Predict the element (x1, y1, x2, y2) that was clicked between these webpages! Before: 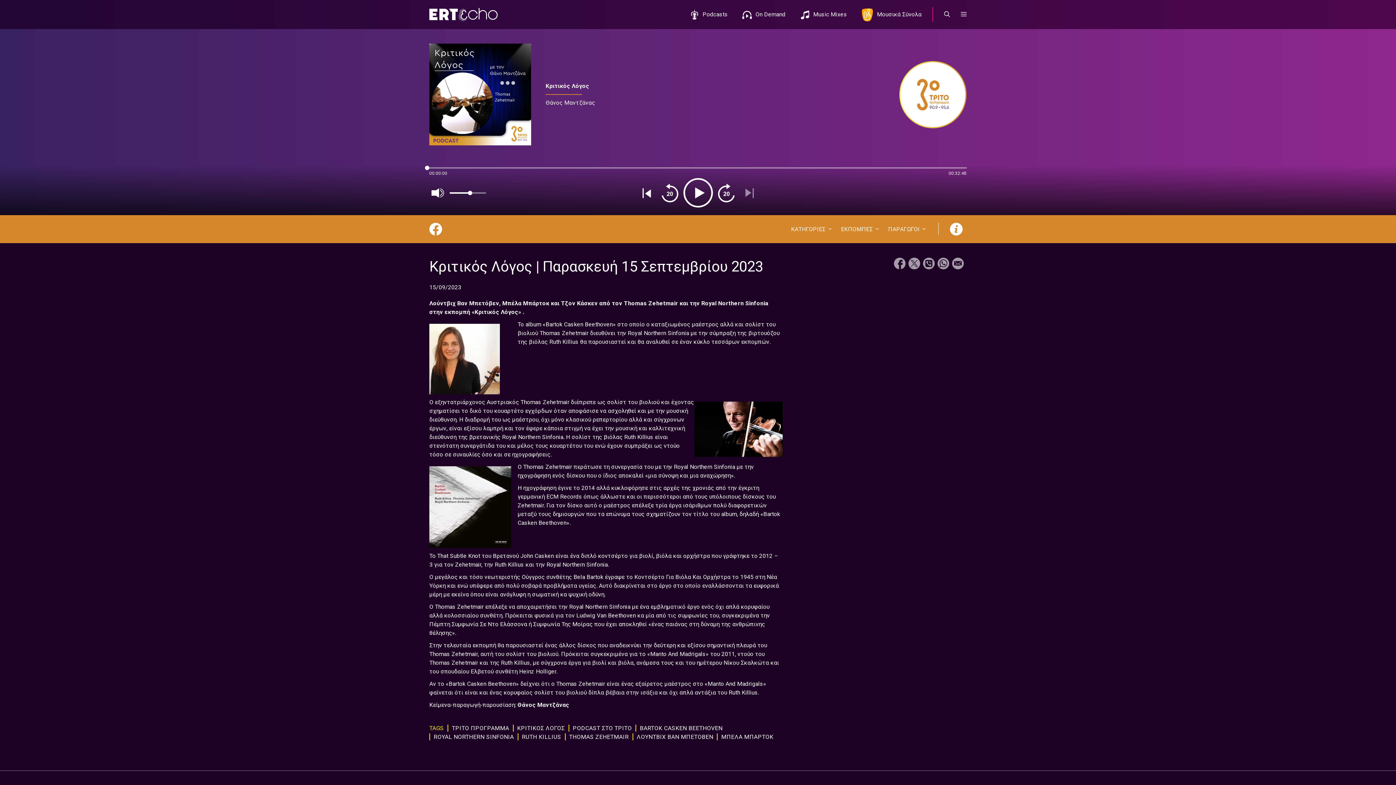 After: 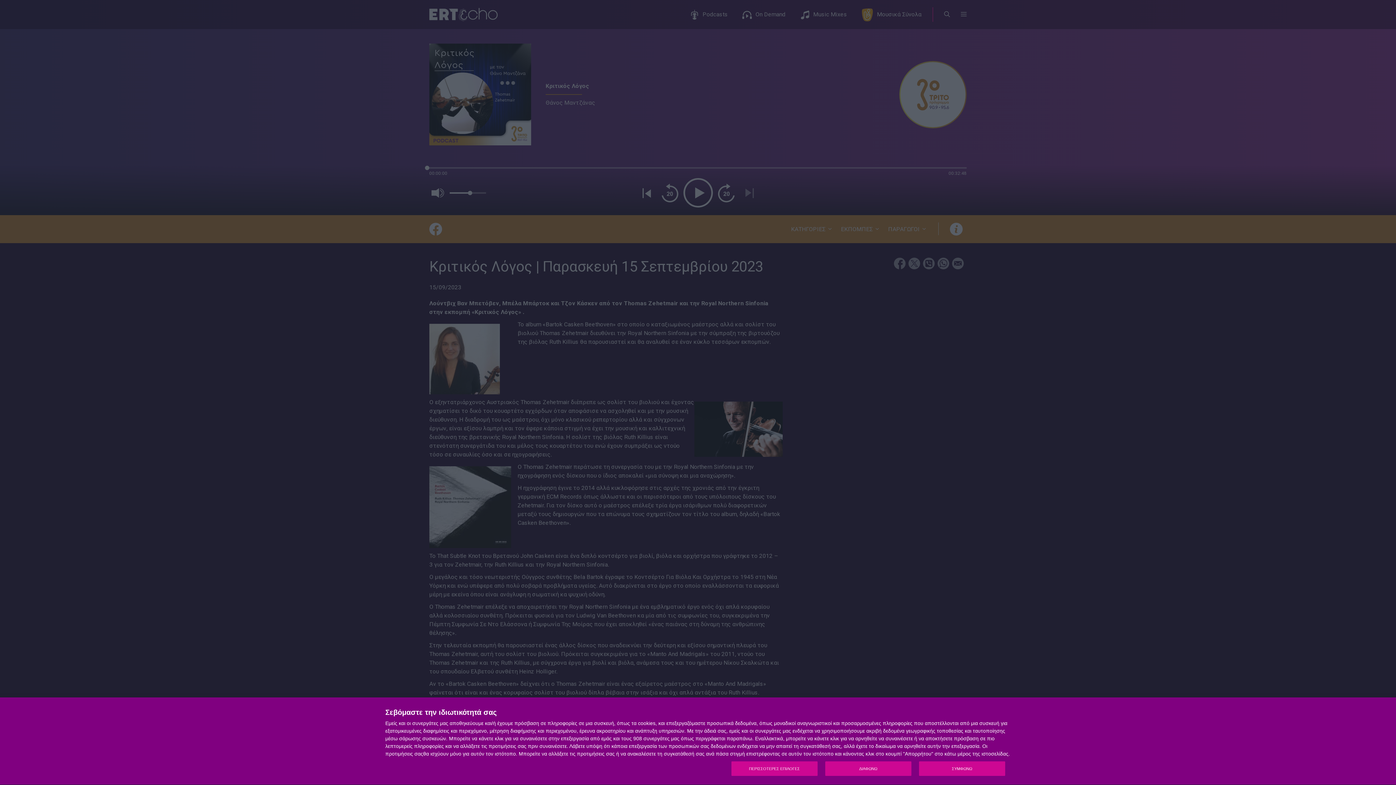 Action: bbox: (716, 182, 736, 203) label: Forward